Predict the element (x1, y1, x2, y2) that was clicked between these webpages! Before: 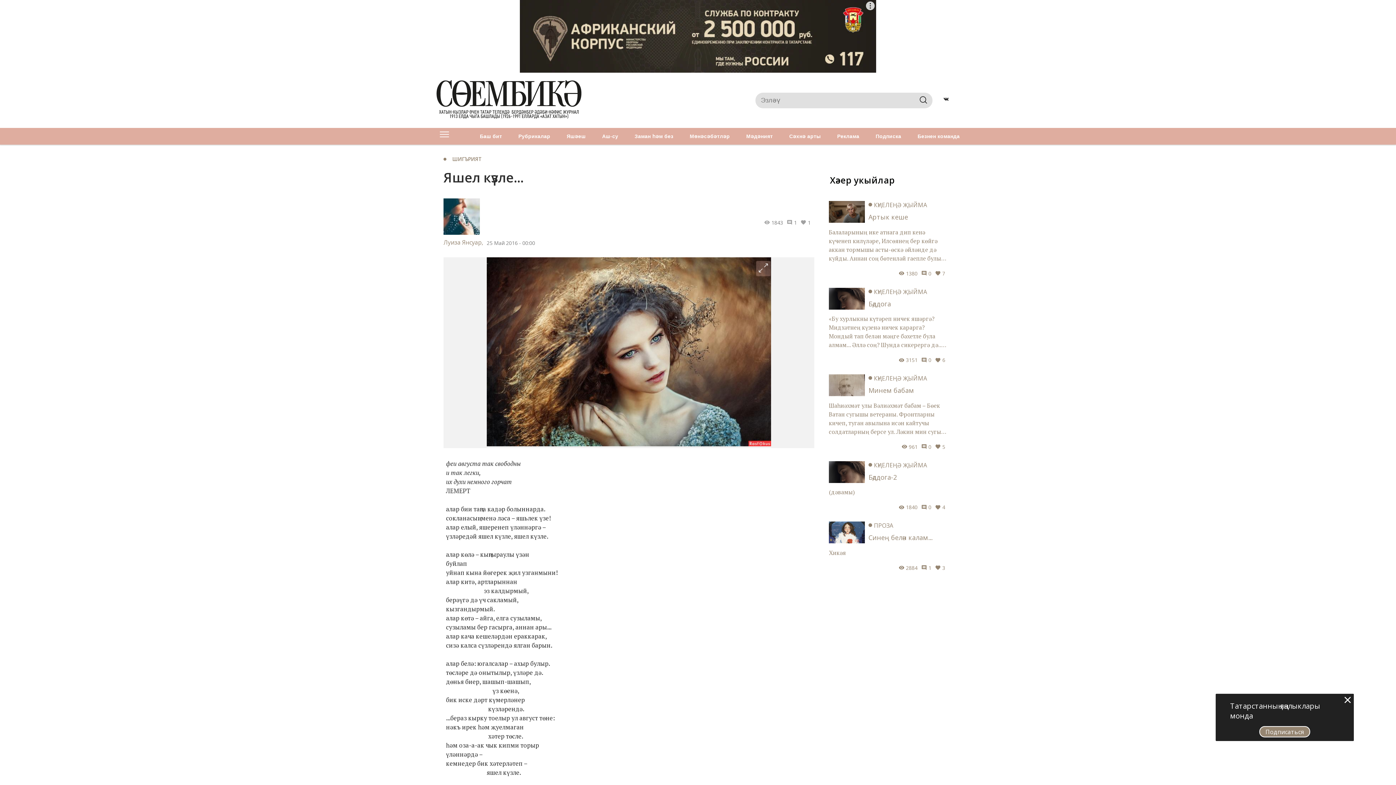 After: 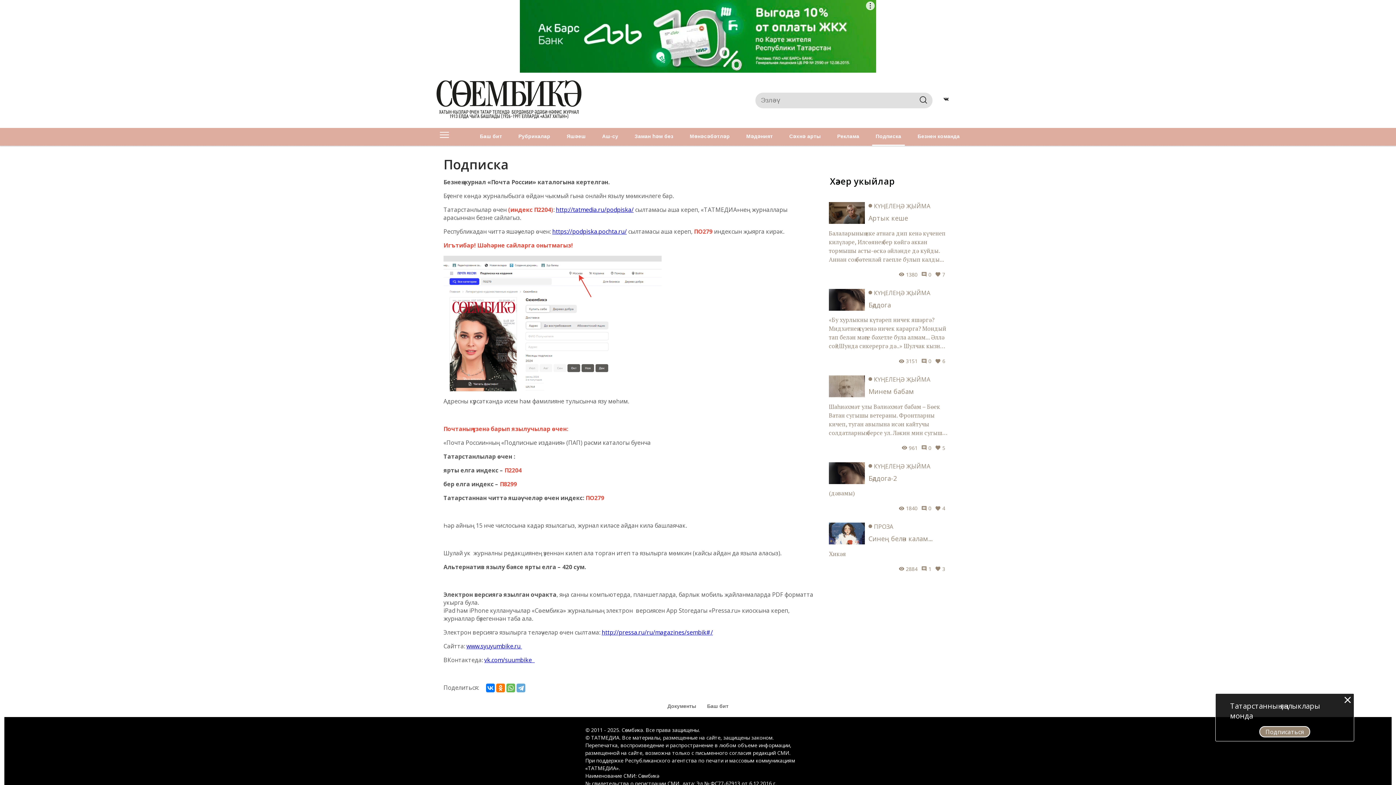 Action: bbox: (872, 128, 905, 144) label: Подписка